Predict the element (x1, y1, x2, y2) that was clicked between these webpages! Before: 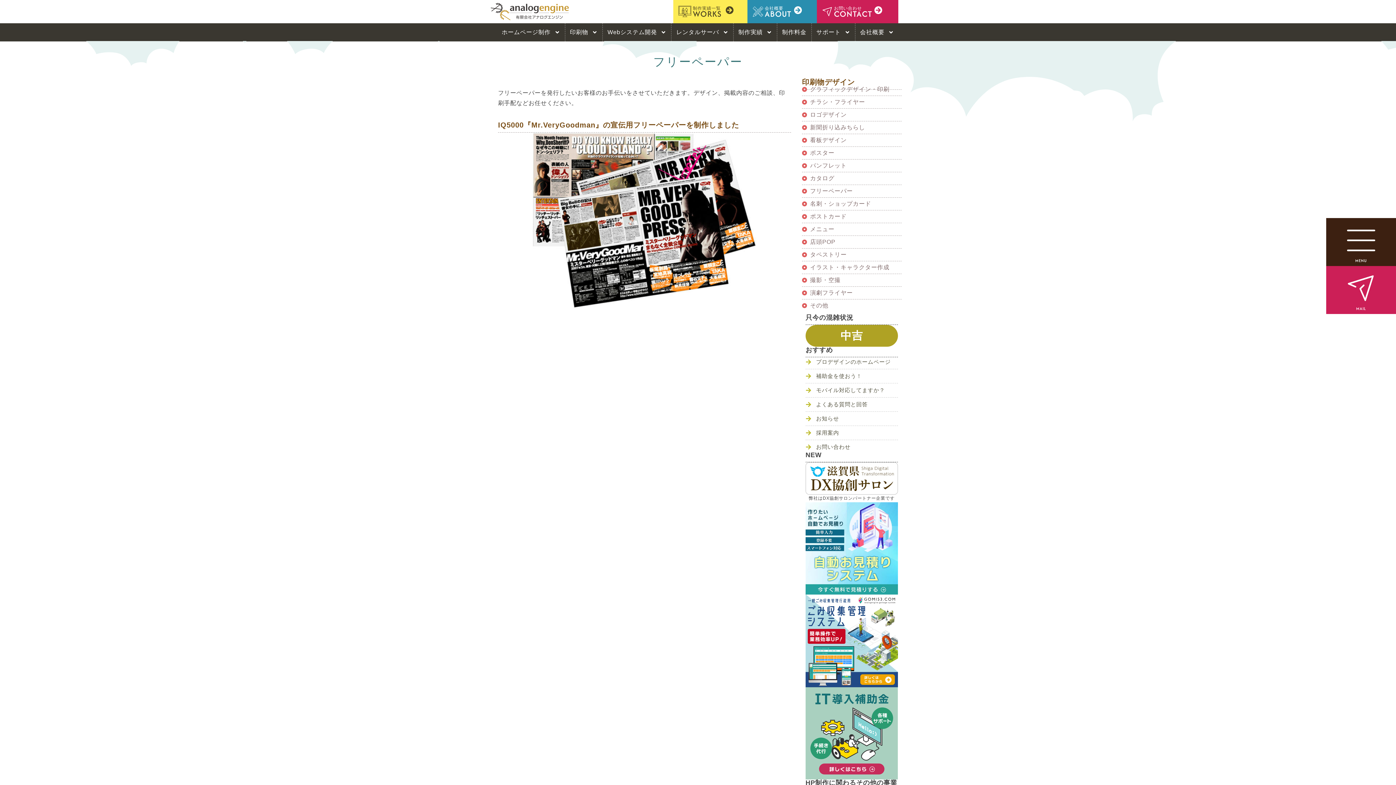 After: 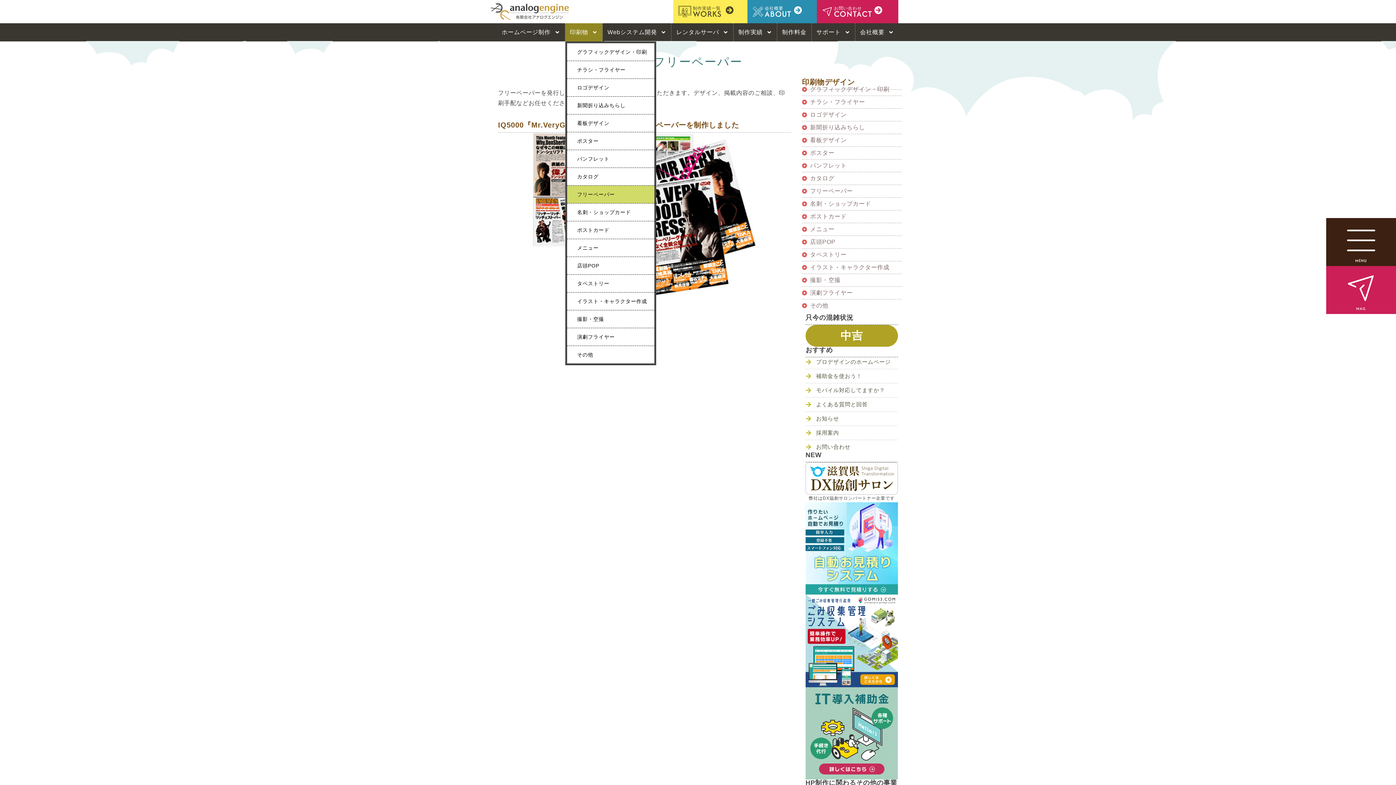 Action: label: 印刷物 bbox: (565, 23, 602, 41)